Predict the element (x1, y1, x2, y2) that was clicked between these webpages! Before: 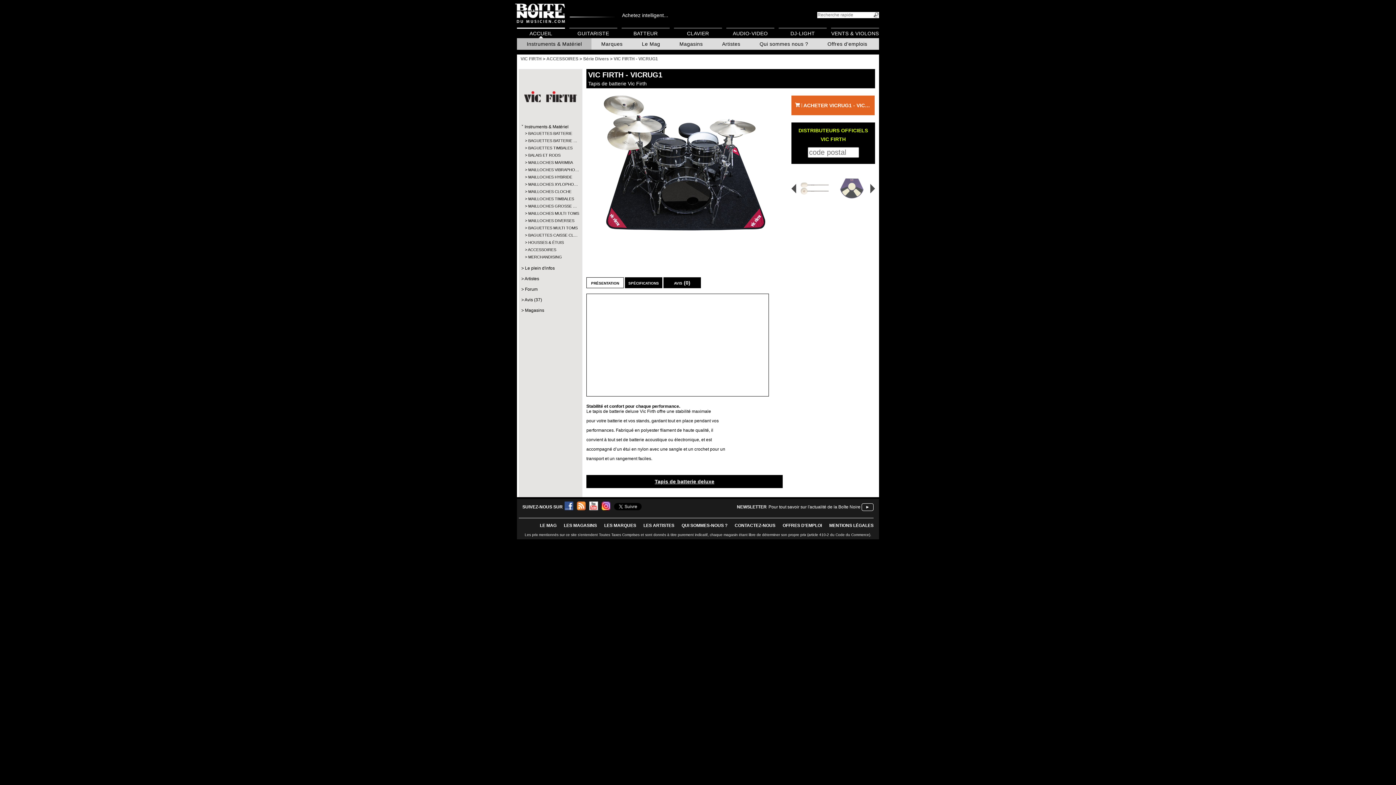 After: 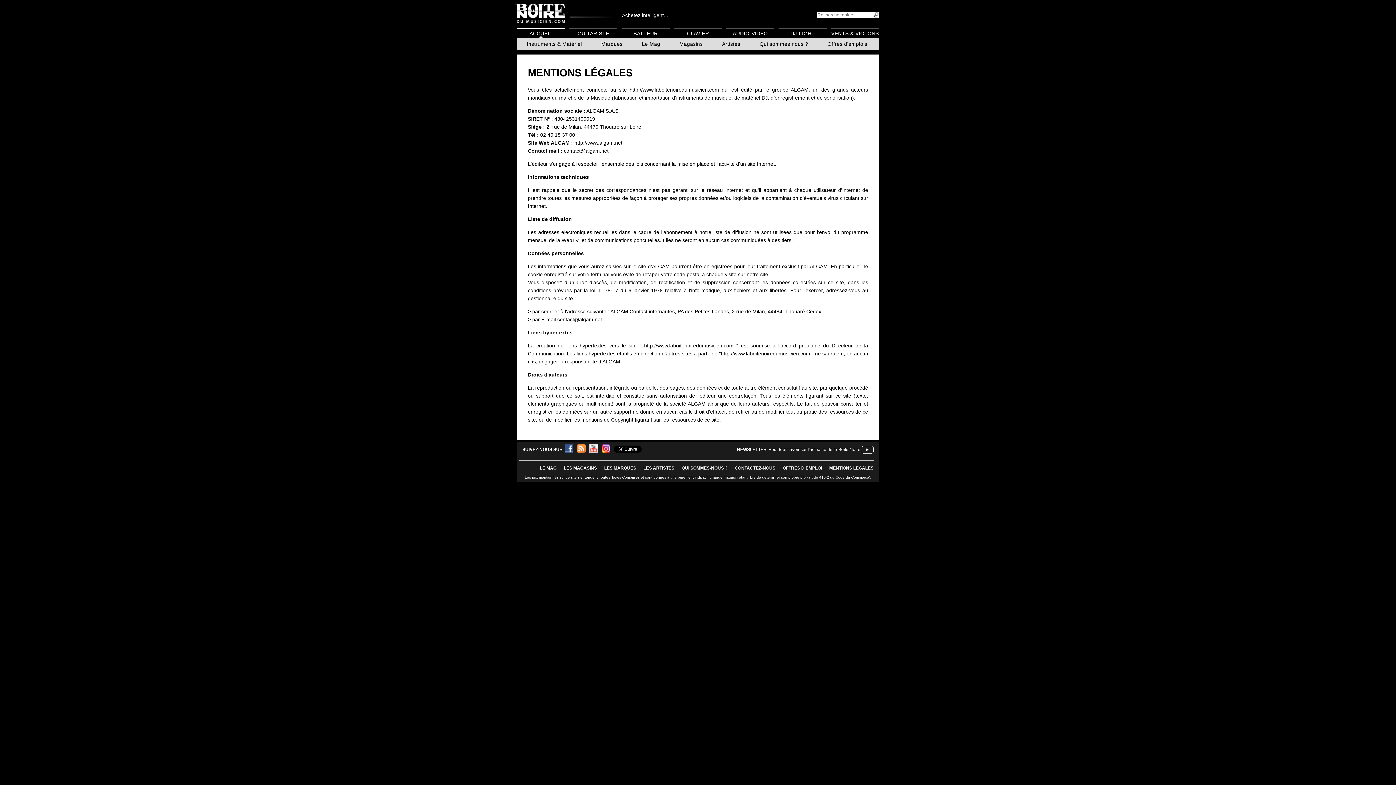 Action: bbox: (829, 523, 873, 528) label: MENTIONS LÉGALES